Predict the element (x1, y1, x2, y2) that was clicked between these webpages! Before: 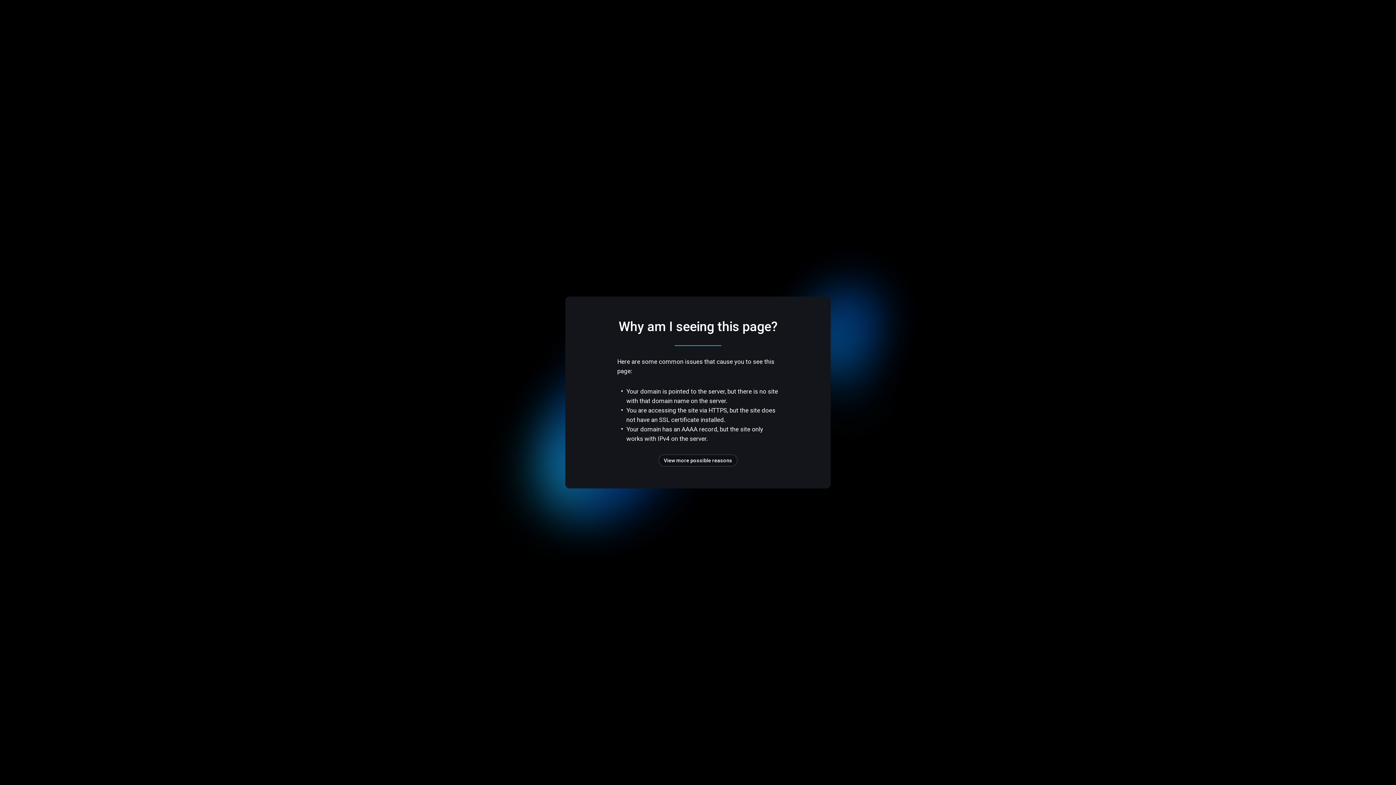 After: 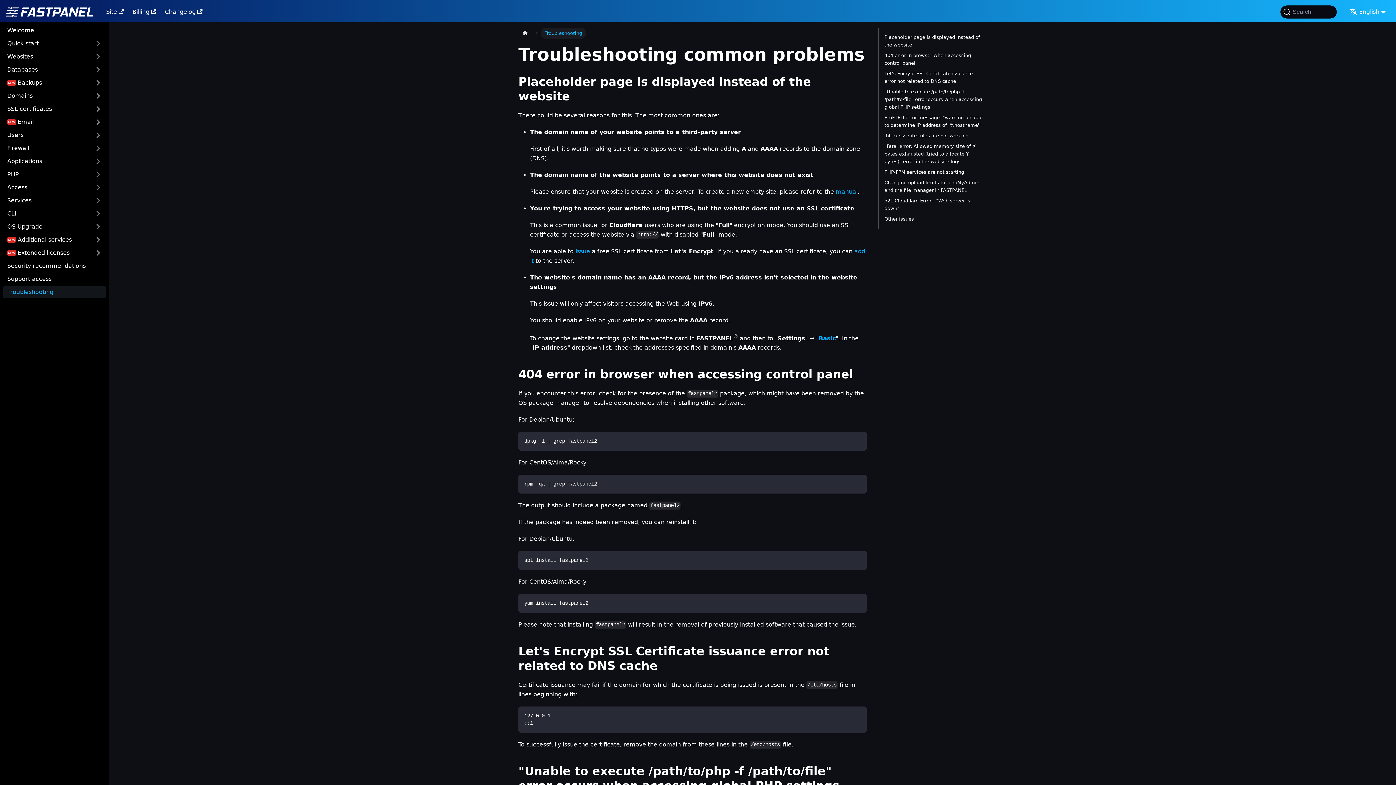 Action: label: View more possible reasons bbox: (658, 454, 737, 466)